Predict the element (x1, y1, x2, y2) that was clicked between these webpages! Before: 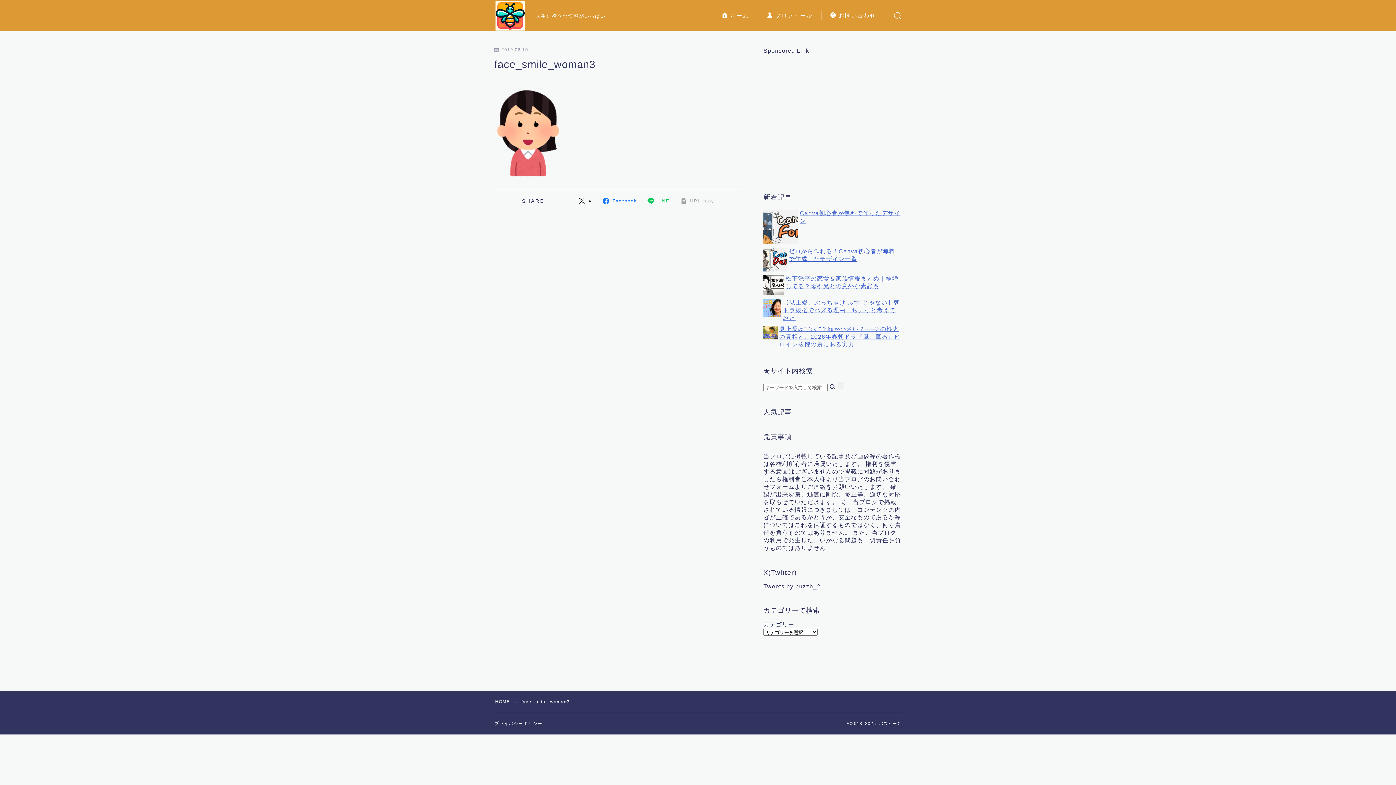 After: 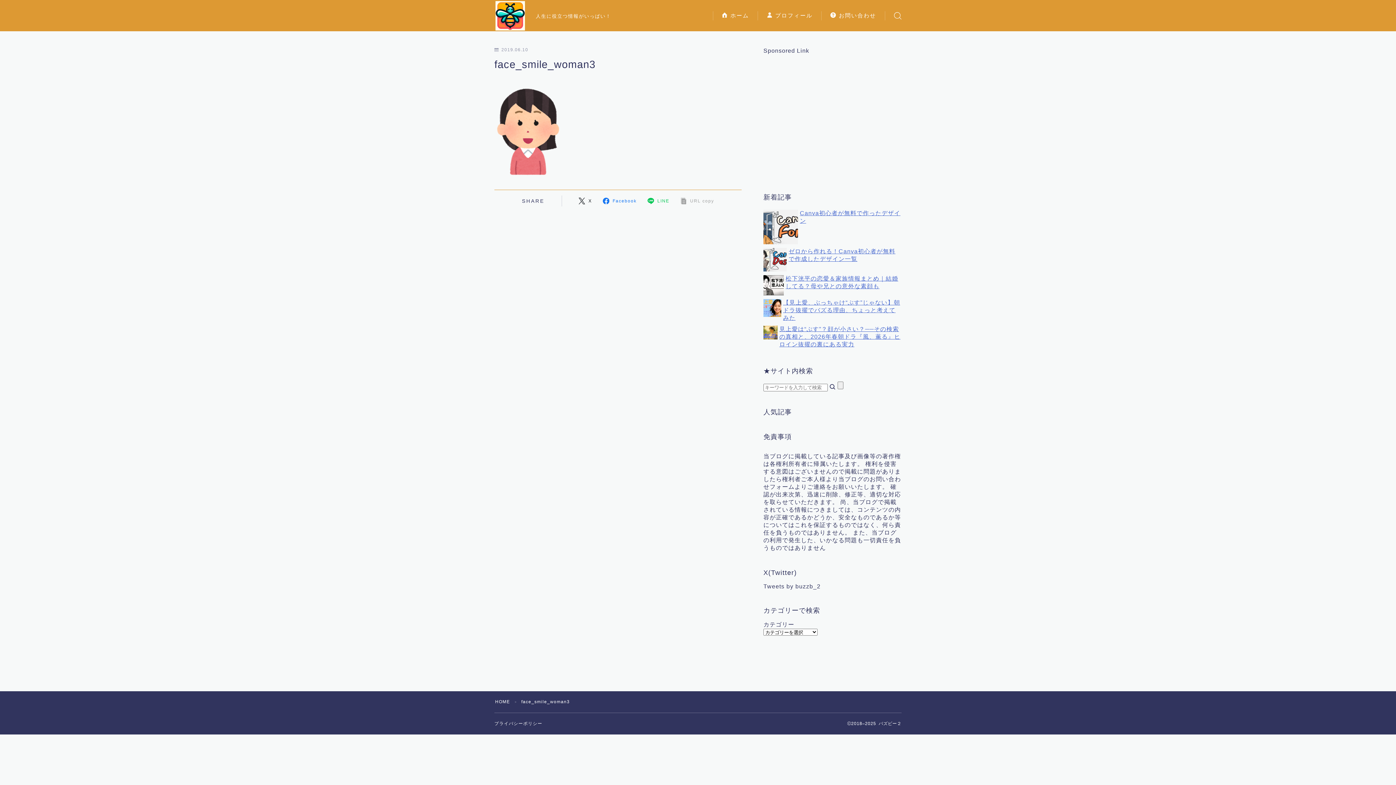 Action: bbox: (494, 88, 741, 178)